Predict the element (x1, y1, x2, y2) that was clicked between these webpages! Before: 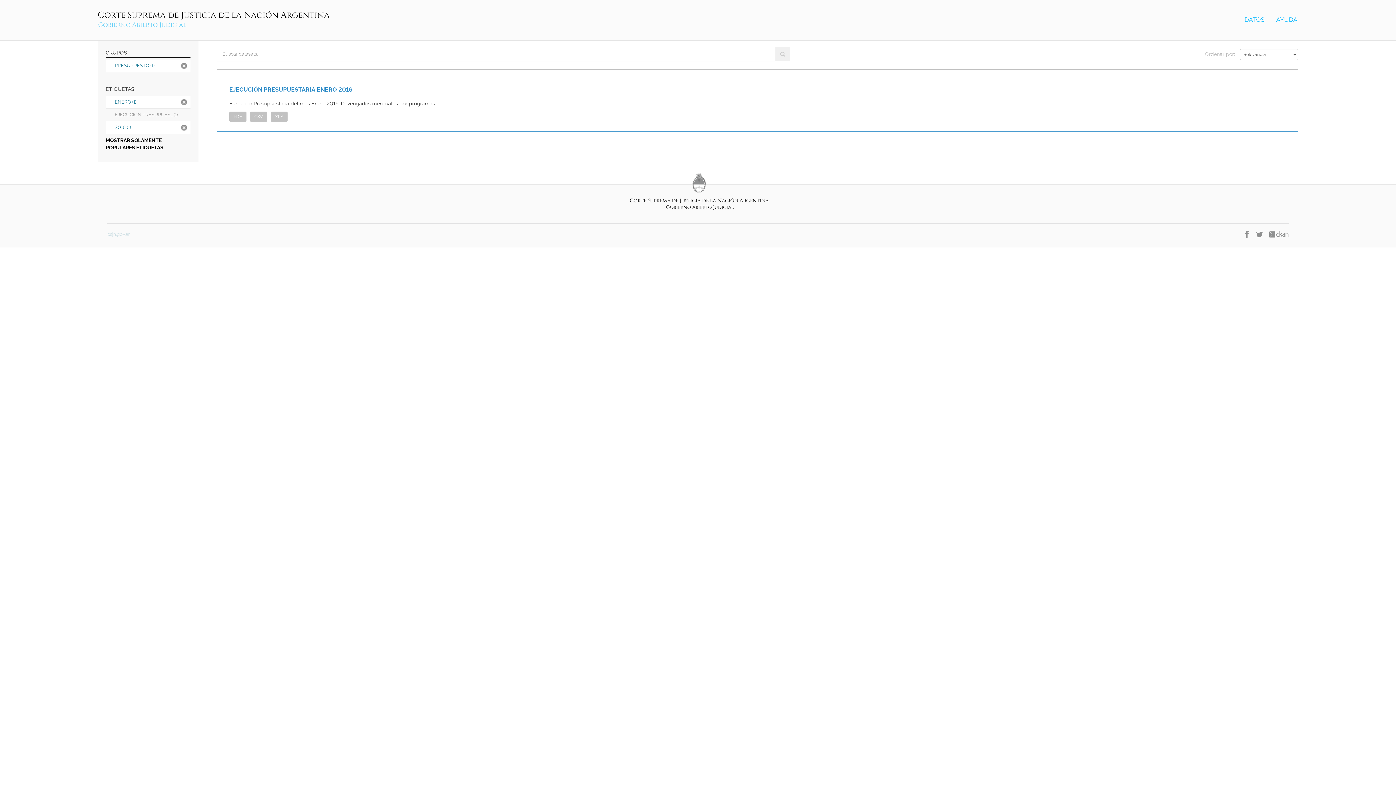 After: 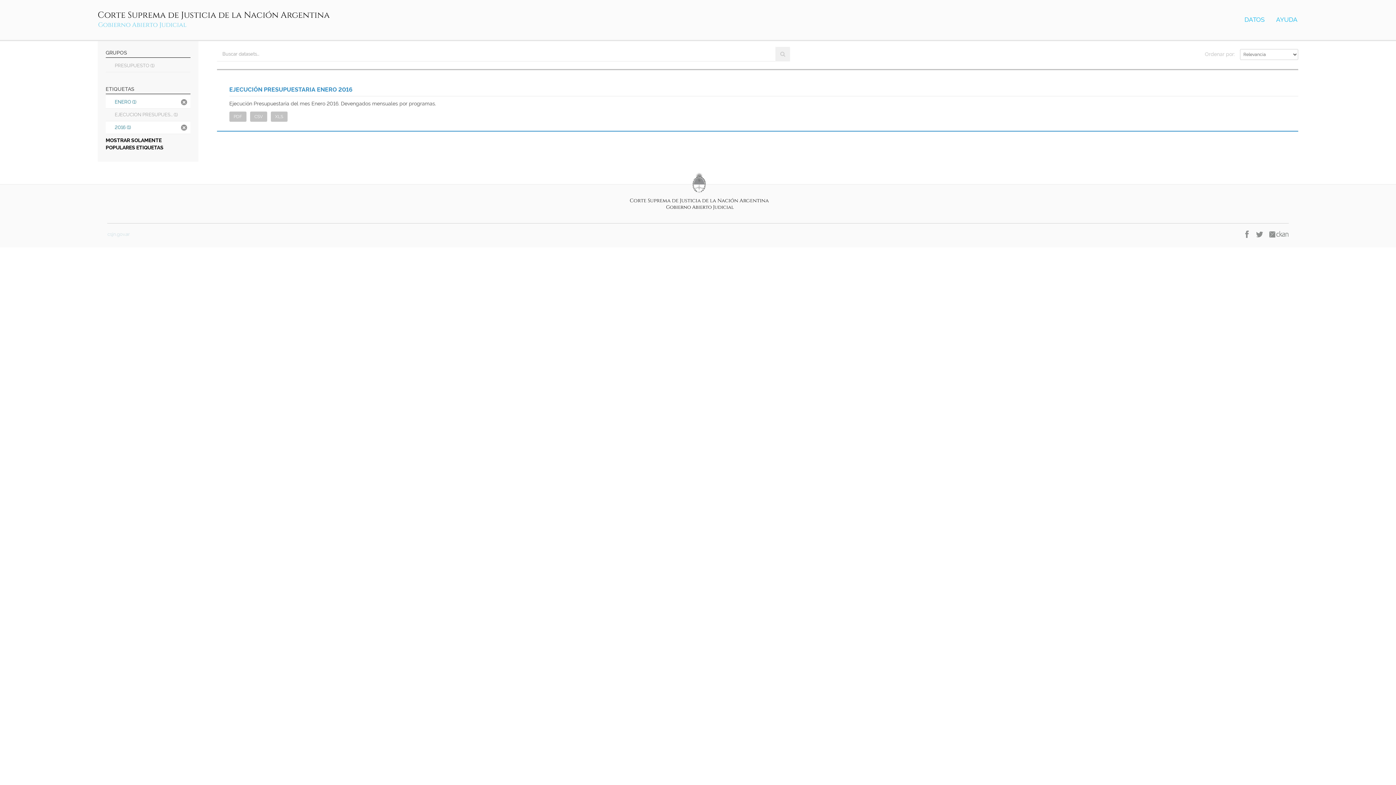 Action: label: PRESUPUESTO (1) bbox: (105, 59, 190, 72)